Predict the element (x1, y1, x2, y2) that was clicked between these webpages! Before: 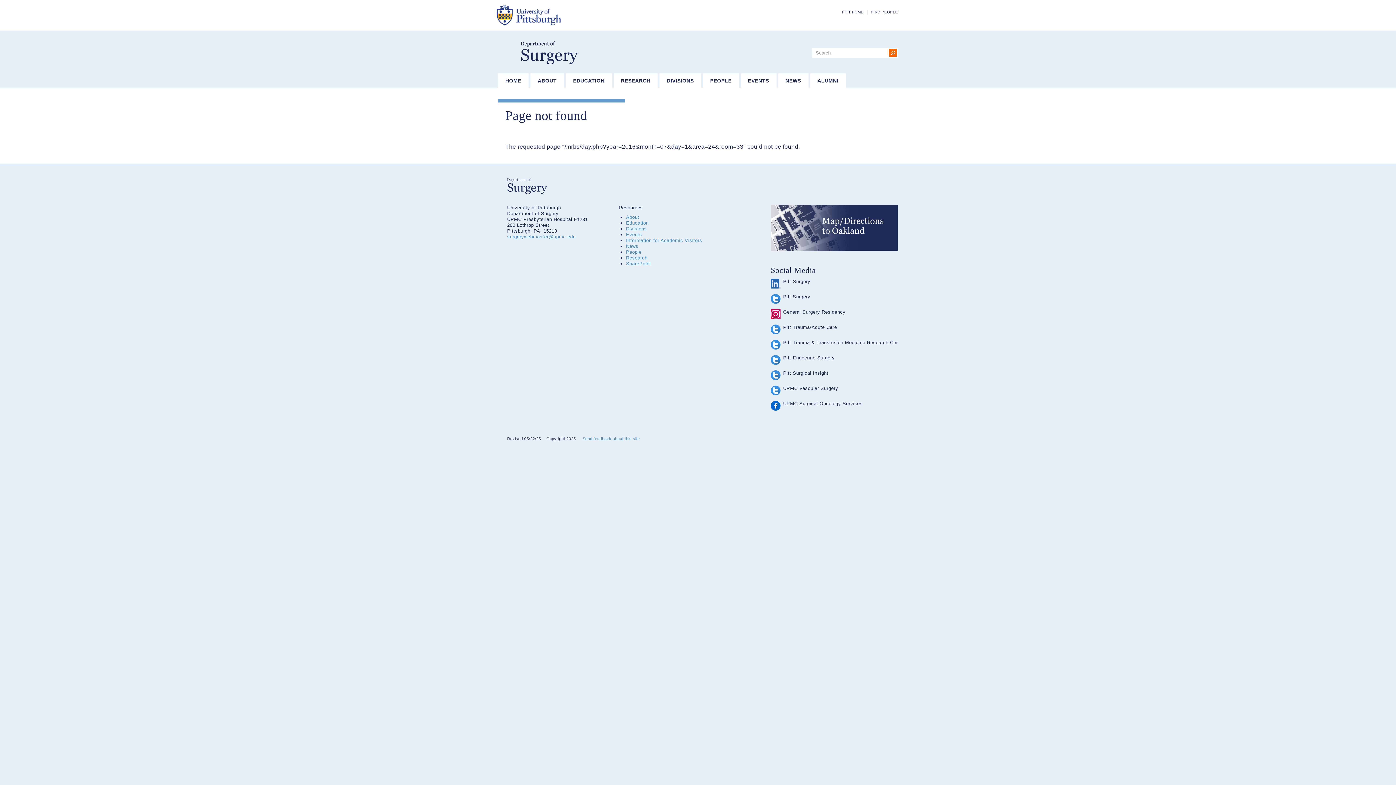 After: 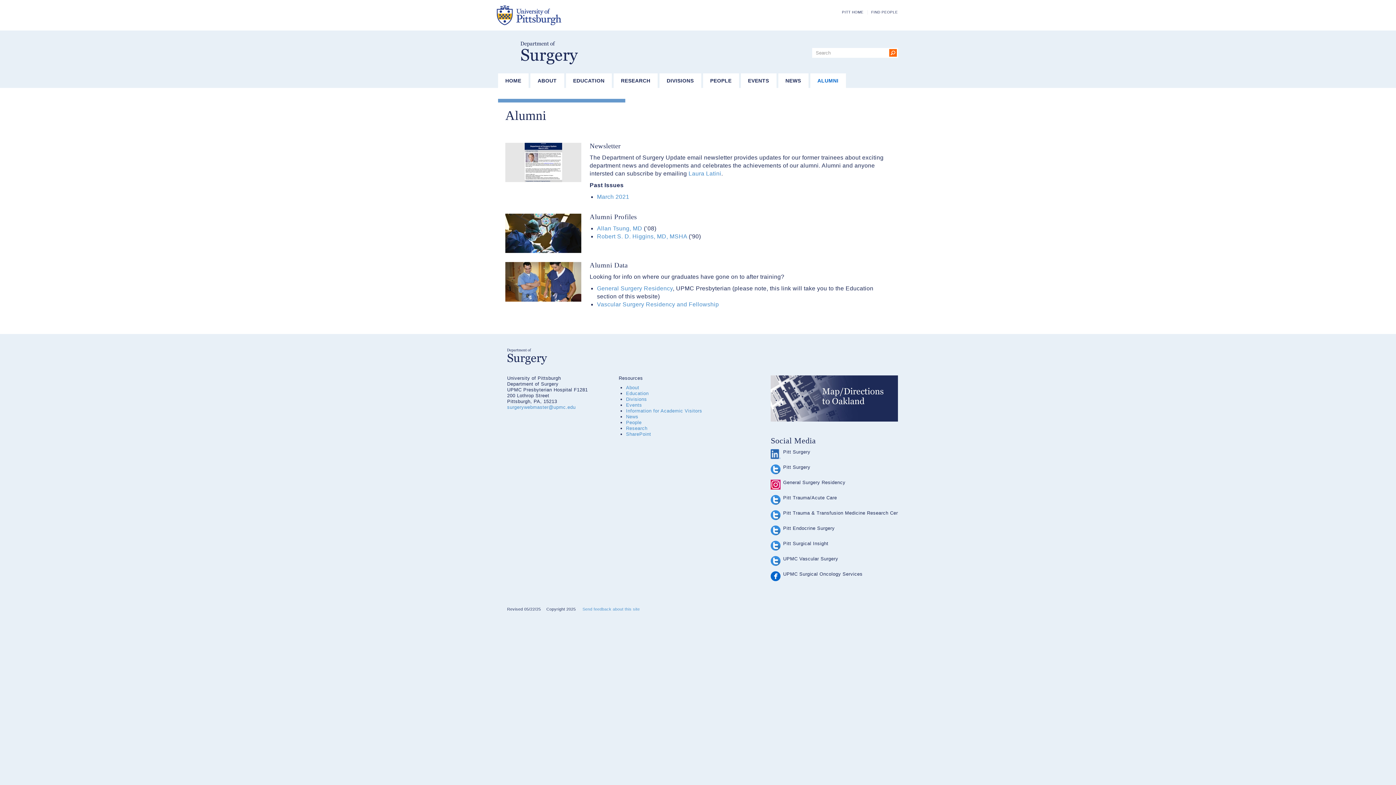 Action: bbox: (810, 73, 846, 88) label: ALUMNI